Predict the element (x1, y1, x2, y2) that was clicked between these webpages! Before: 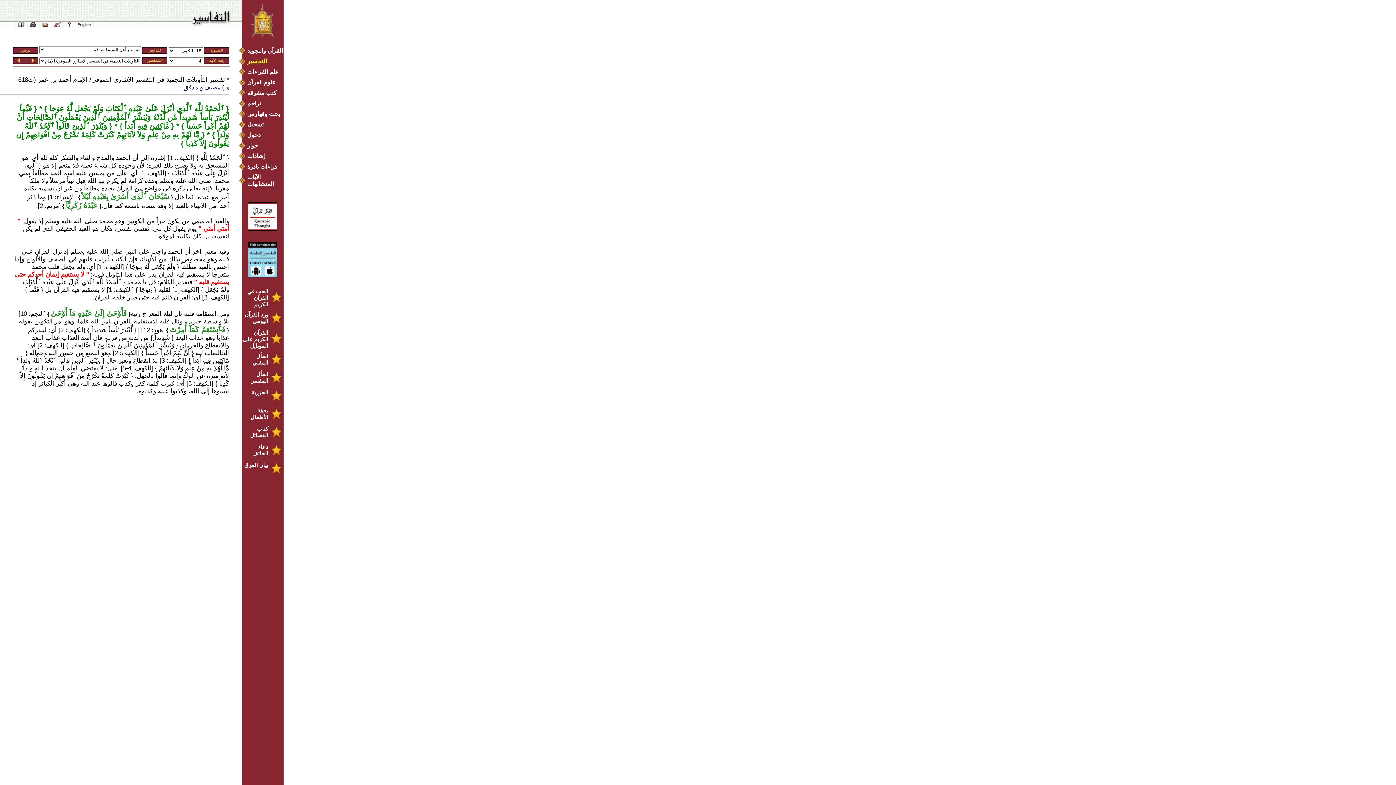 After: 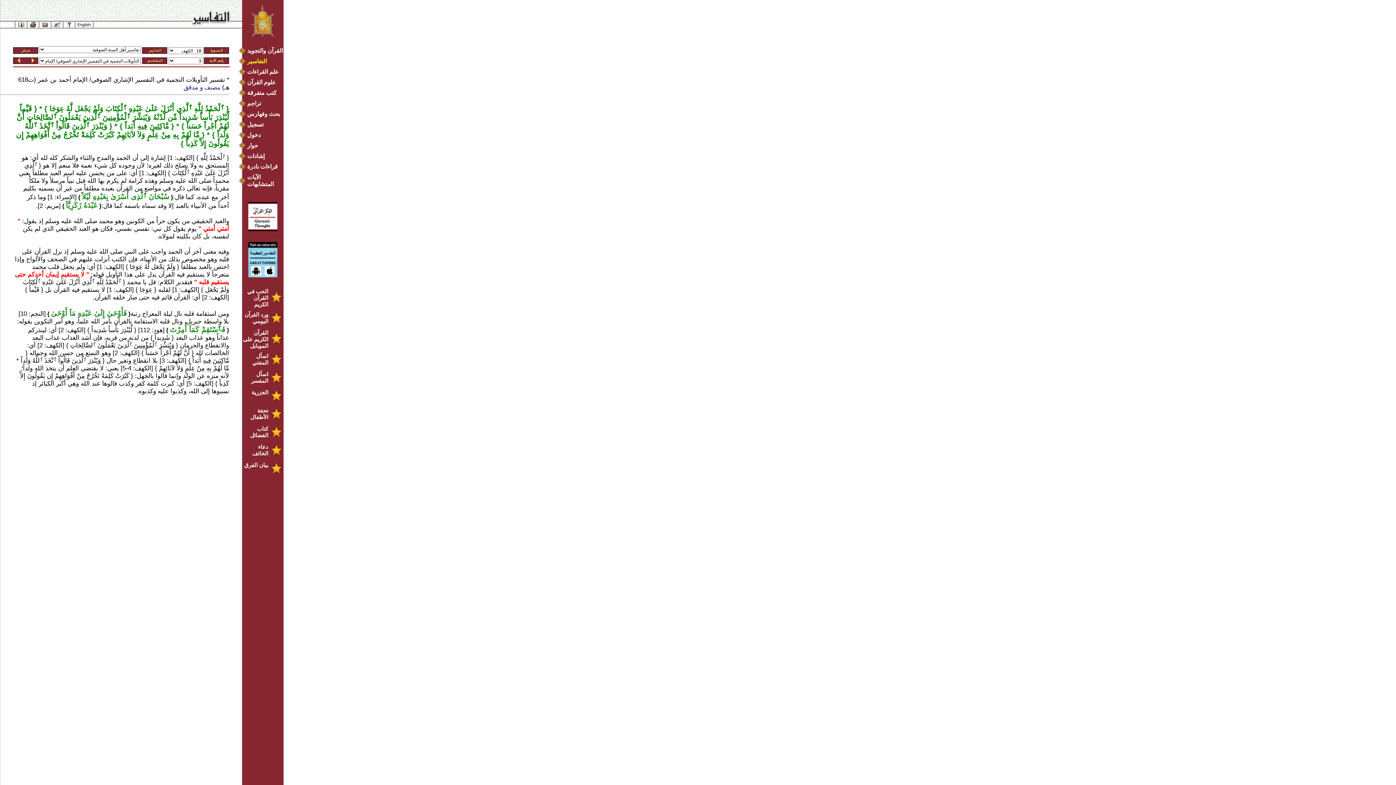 Action: label:      bbox: (31, 57, 36, 63)